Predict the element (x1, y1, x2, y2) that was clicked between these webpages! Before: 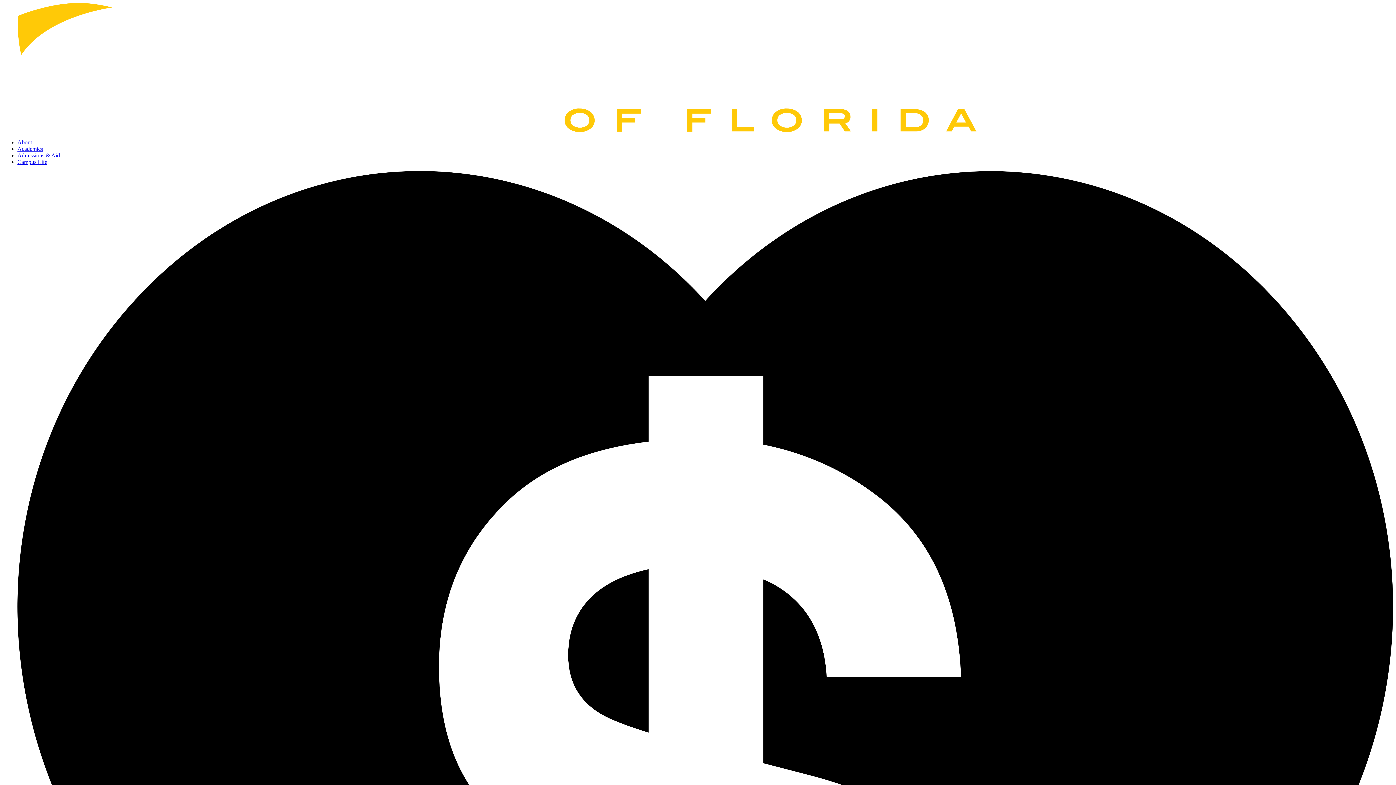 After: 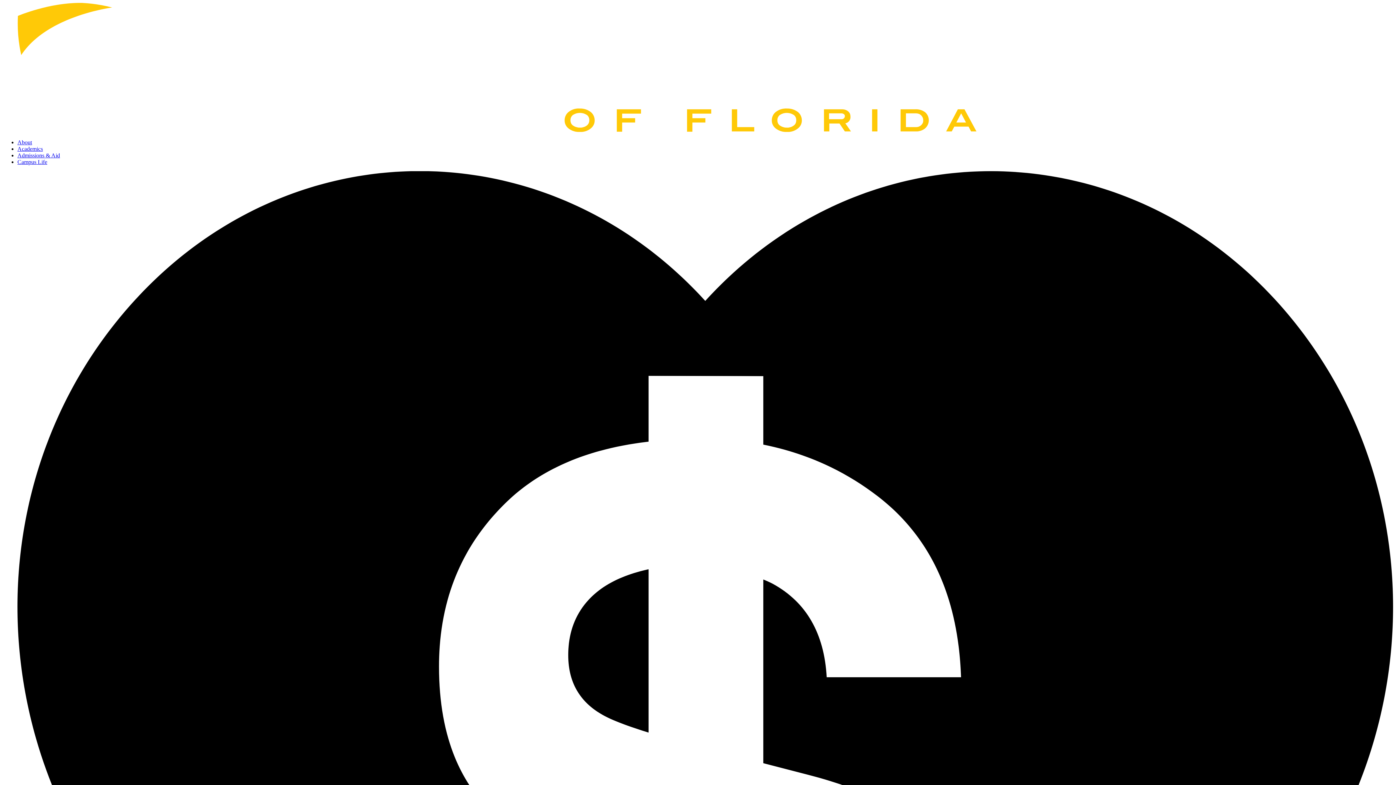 Action: bbox: (2, 126, 1393, 133)